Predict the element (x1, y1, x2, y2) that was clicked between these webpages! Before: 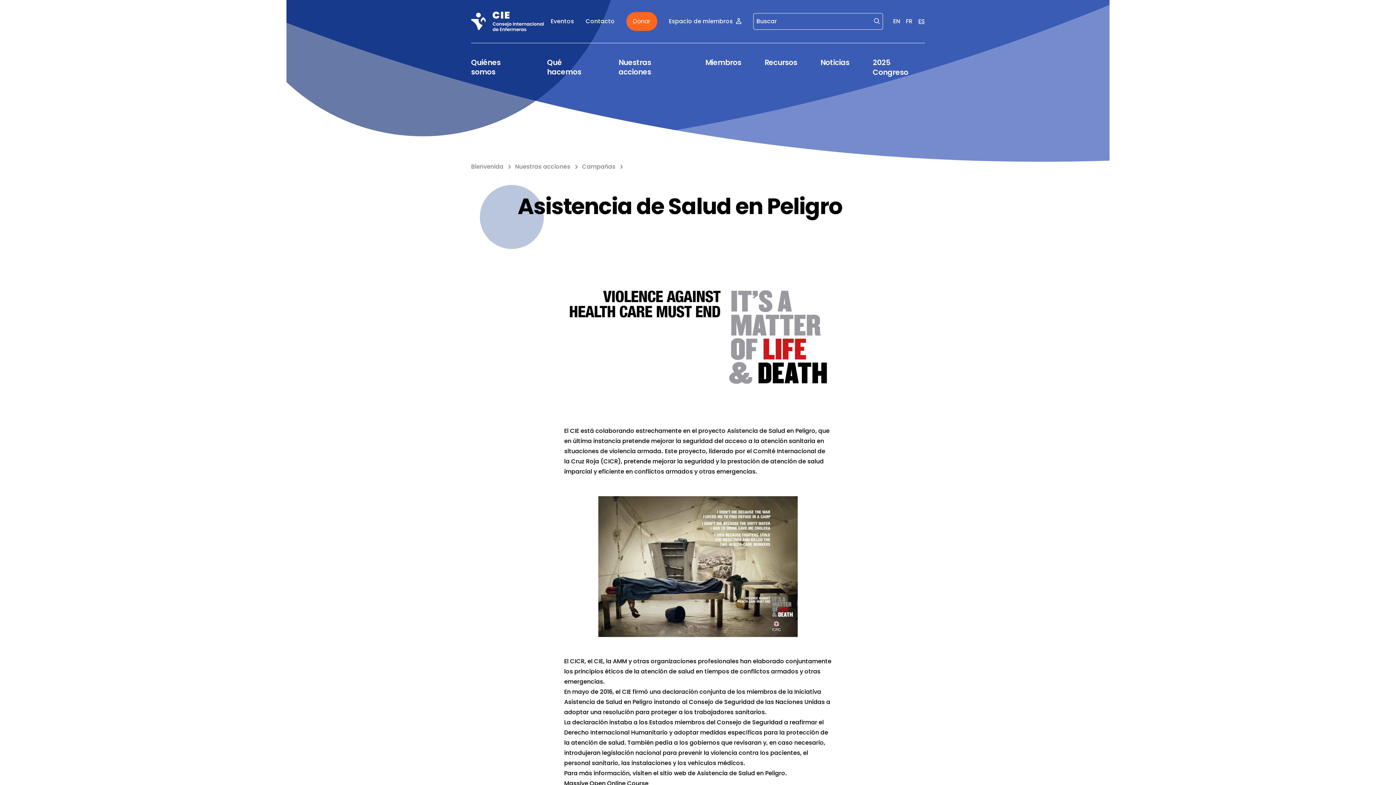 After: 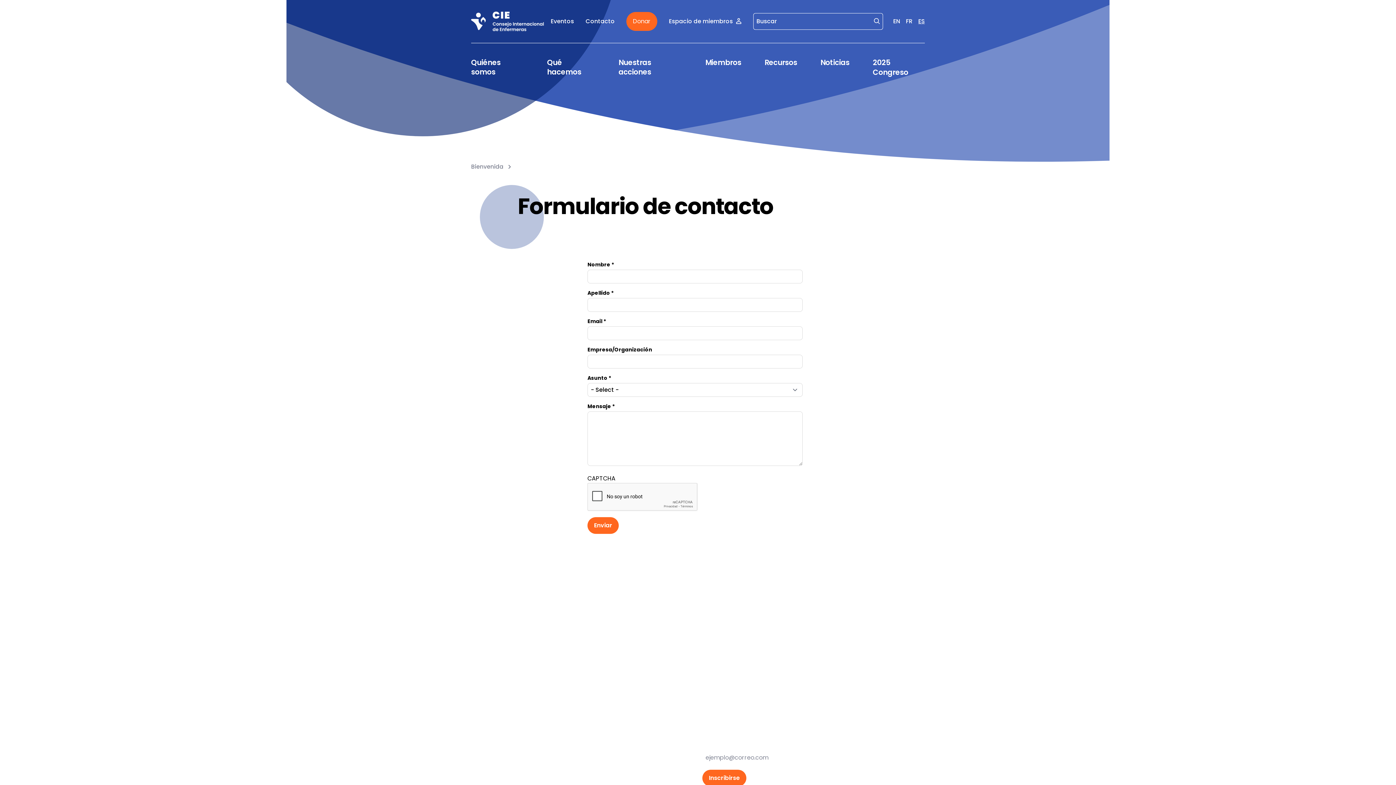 Action: bbox: (585, 17, 614, 25) label: Contacto